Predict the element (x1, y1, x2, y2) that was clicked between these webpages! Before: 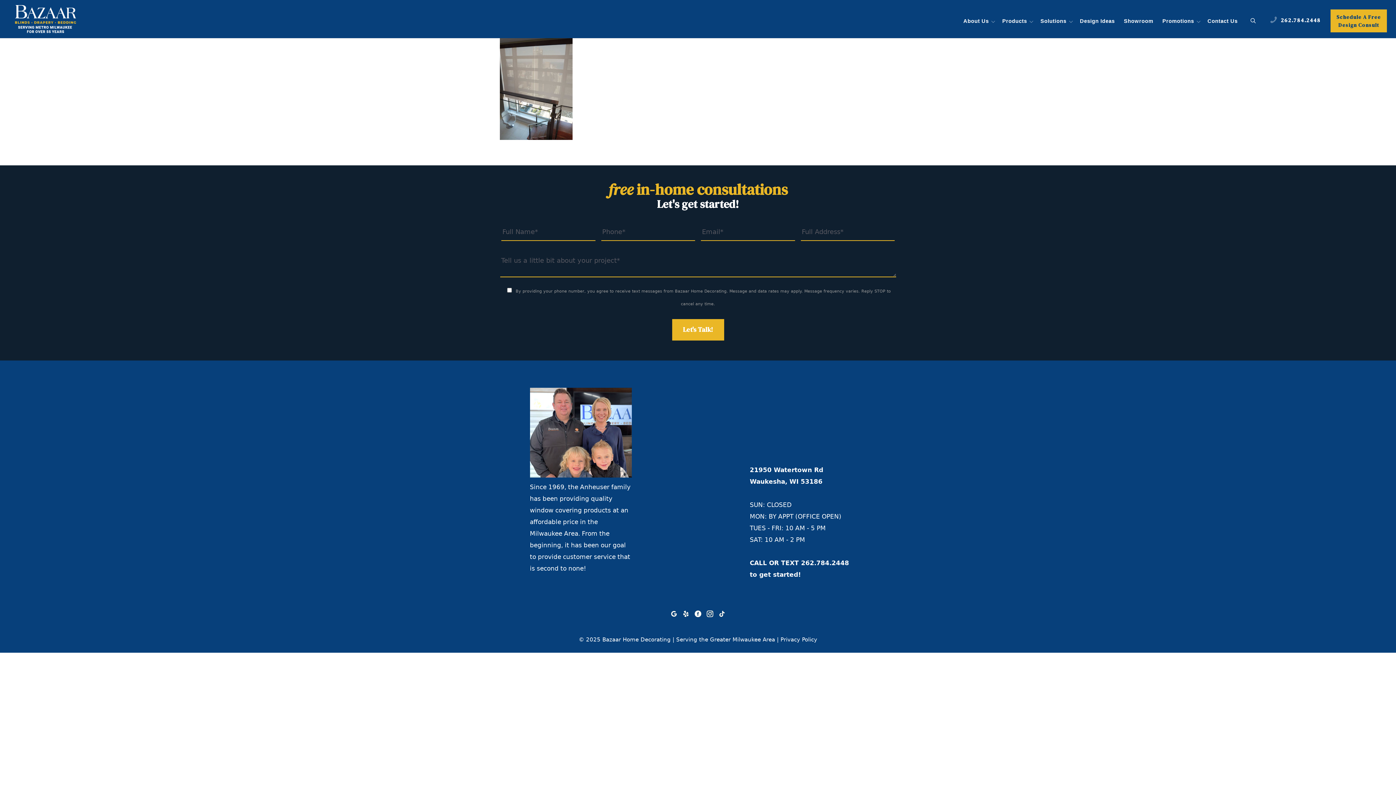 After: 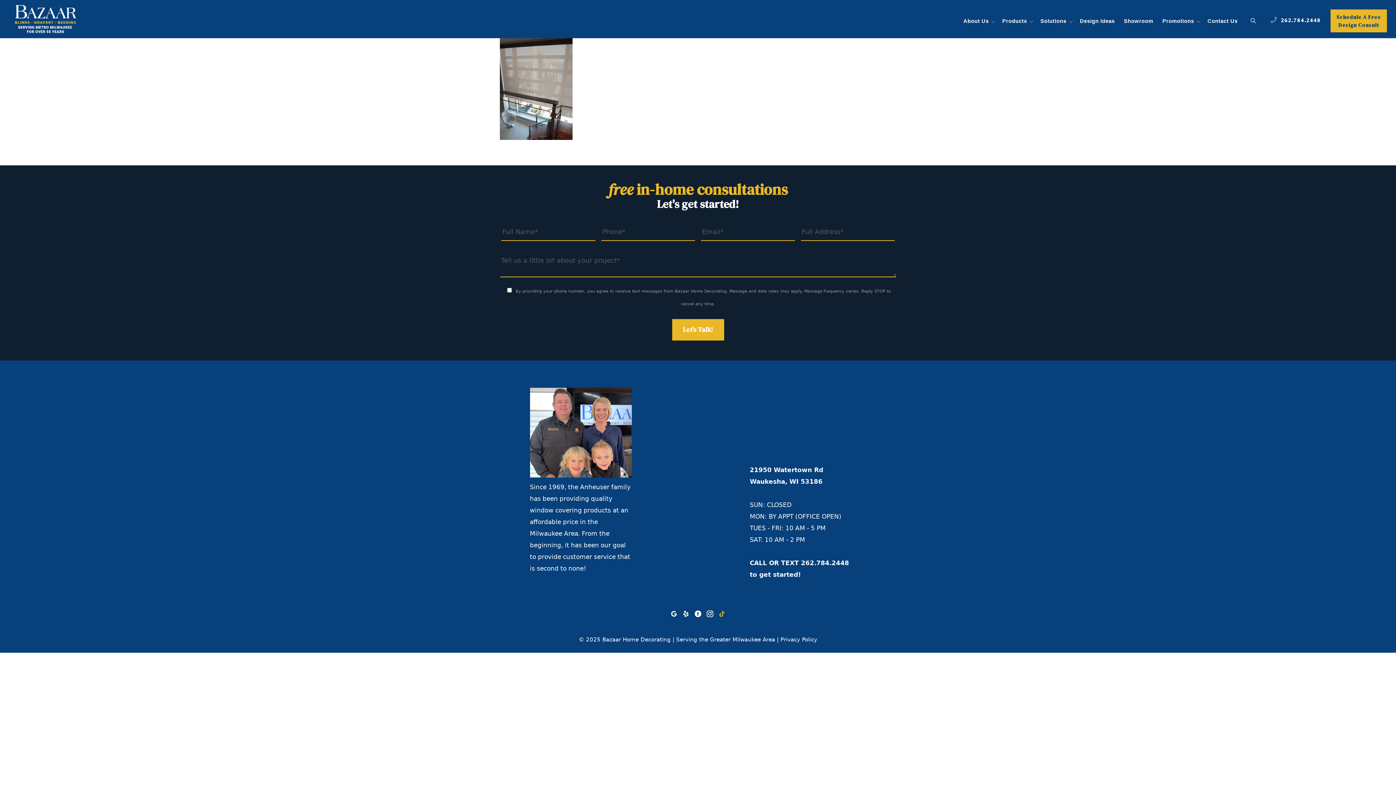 Action: bbox: (717, 607, 727, 617)